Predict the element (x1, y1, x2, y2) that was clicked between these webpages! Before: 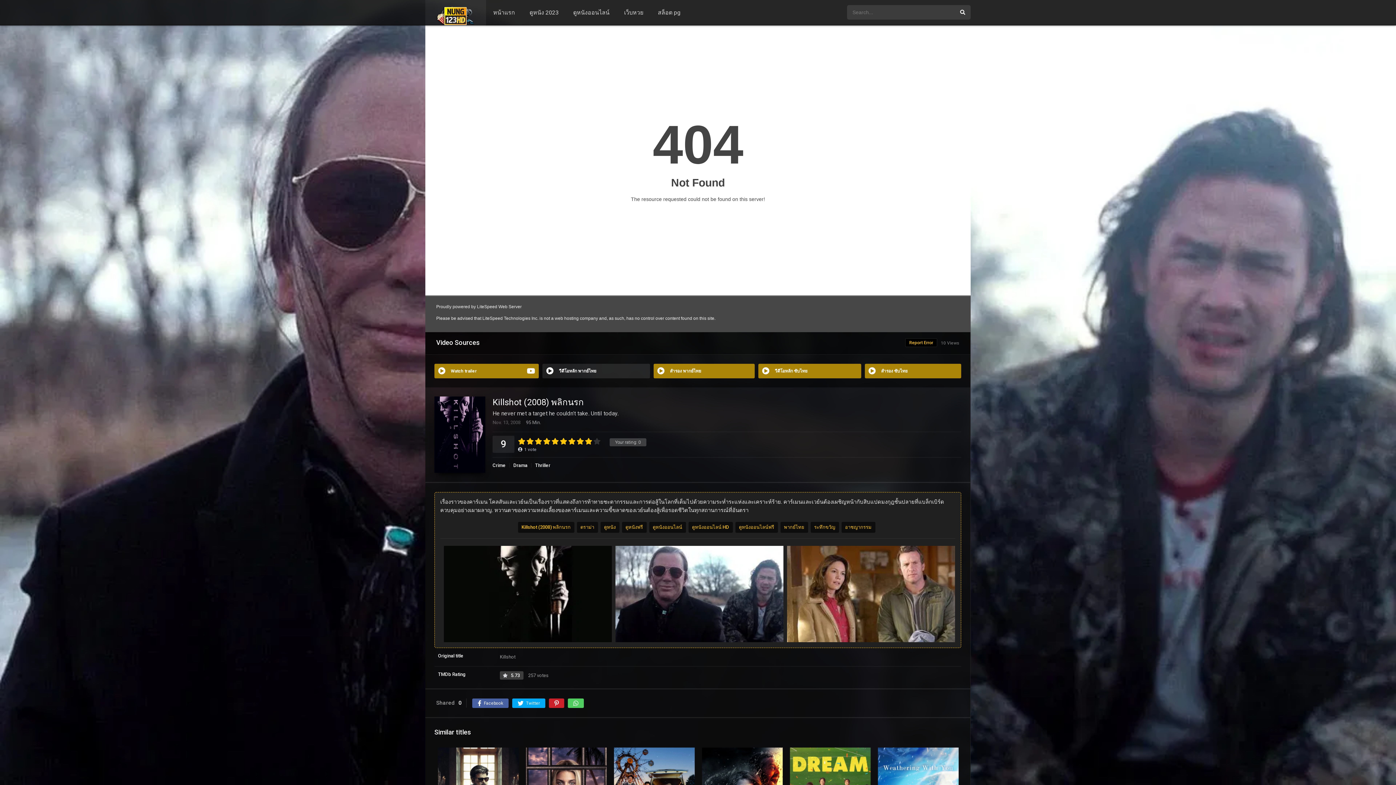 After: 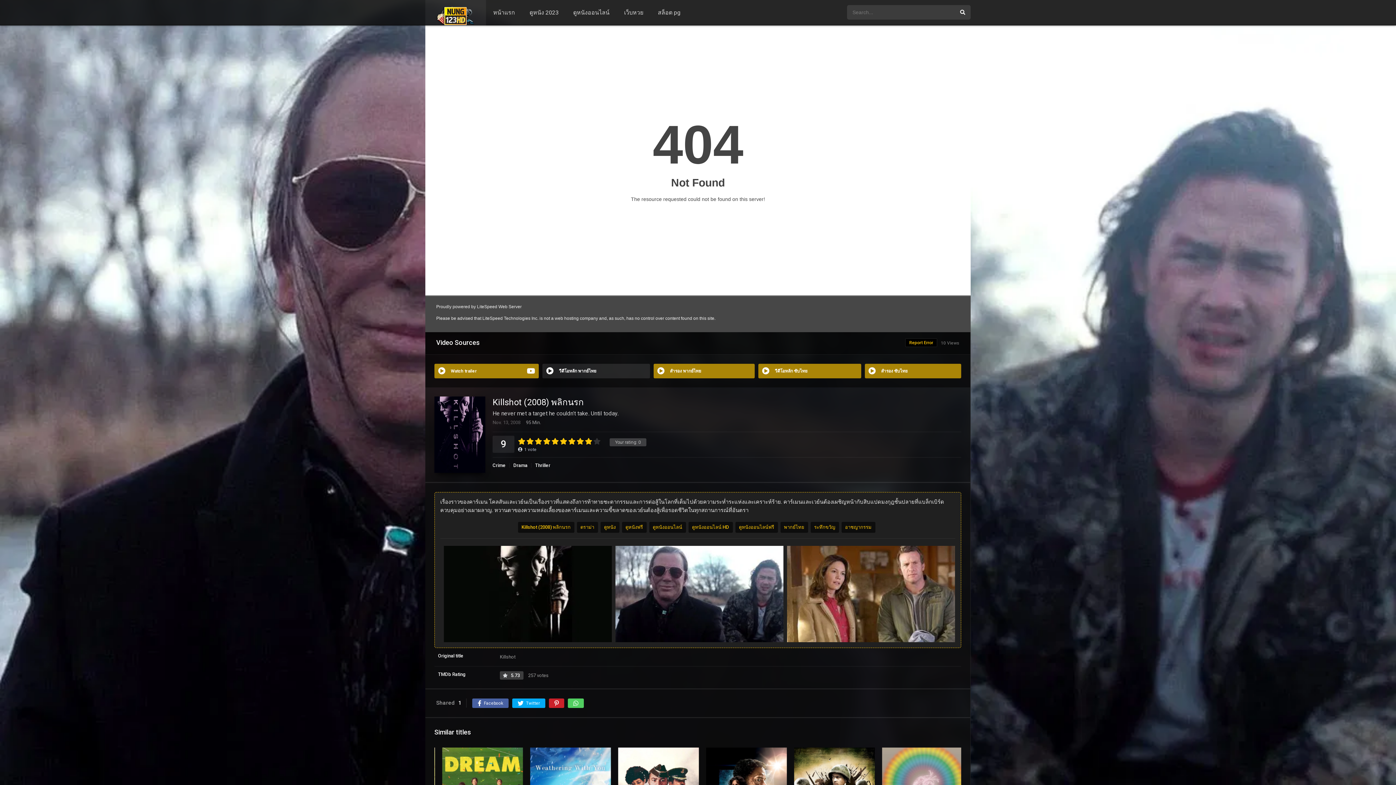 Action: bbox: (568, 698, 584, 708)